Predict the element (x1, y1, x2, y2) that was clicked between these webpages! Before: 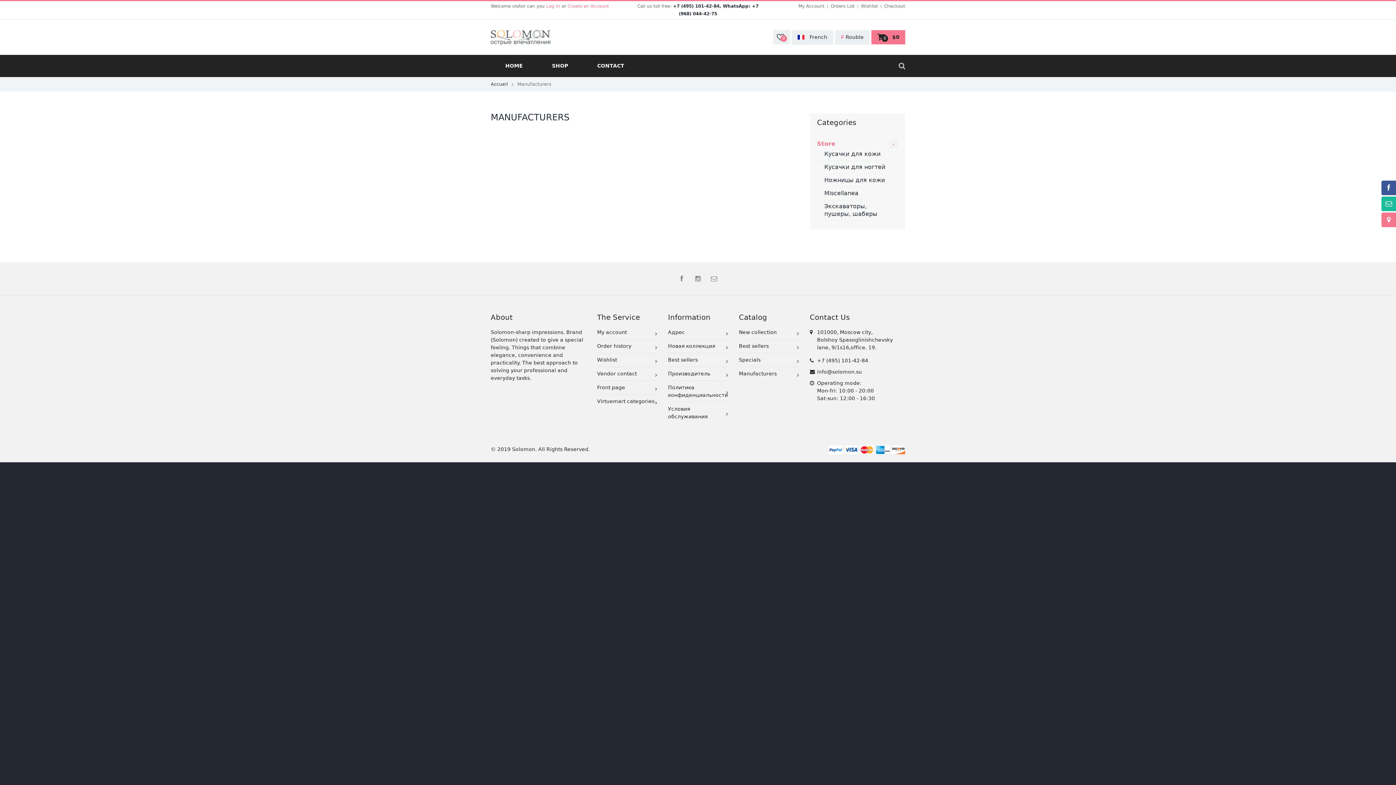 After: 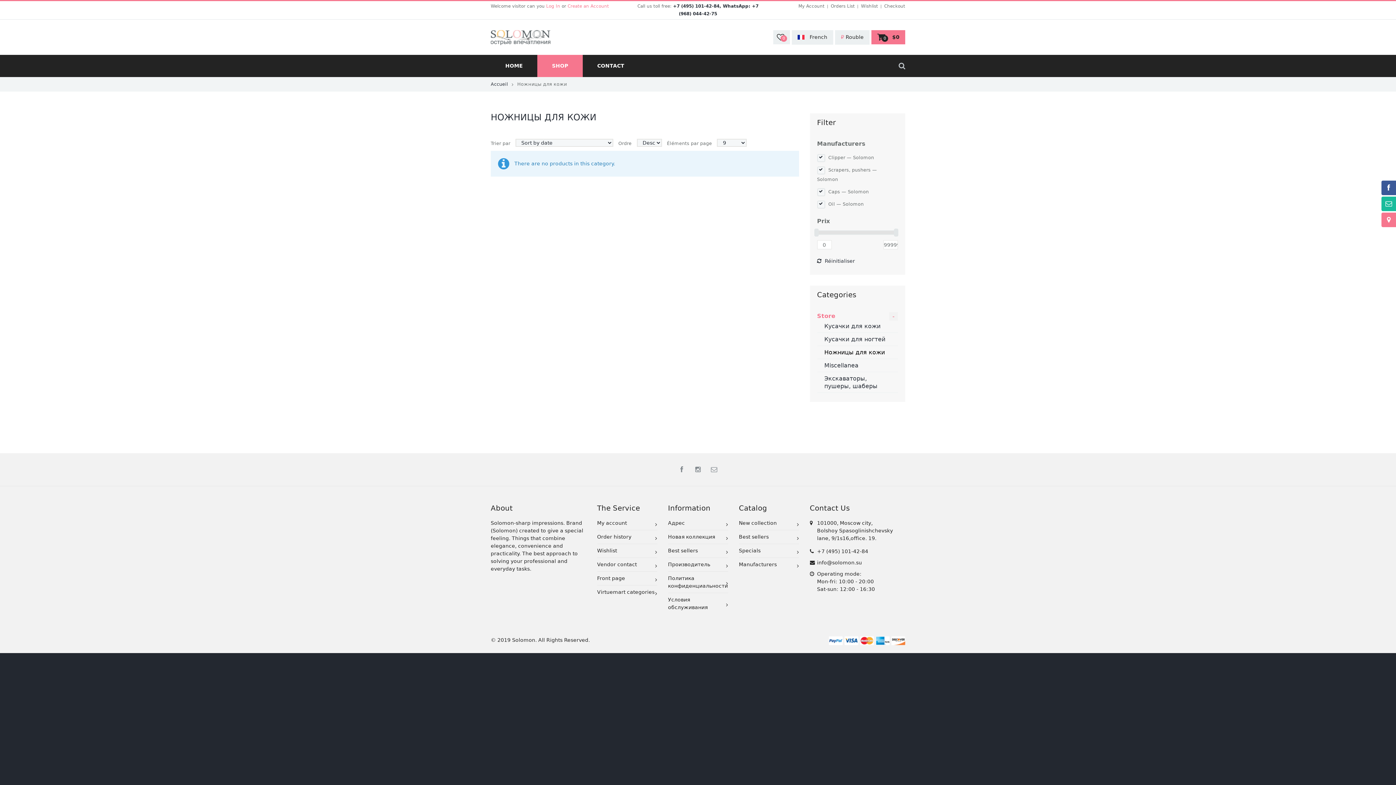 Action: label: Ножницы для кожи bbox: (817, 173, 898, 186)